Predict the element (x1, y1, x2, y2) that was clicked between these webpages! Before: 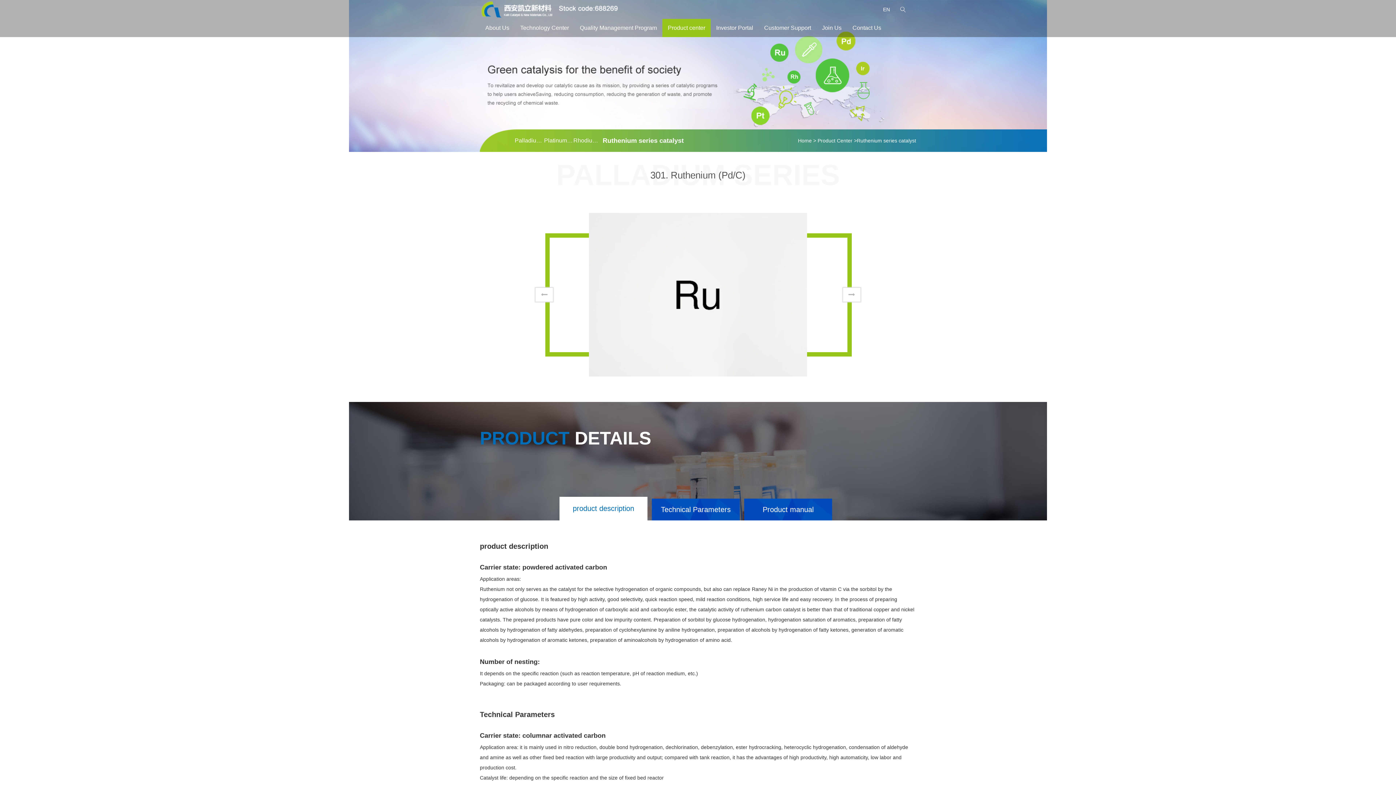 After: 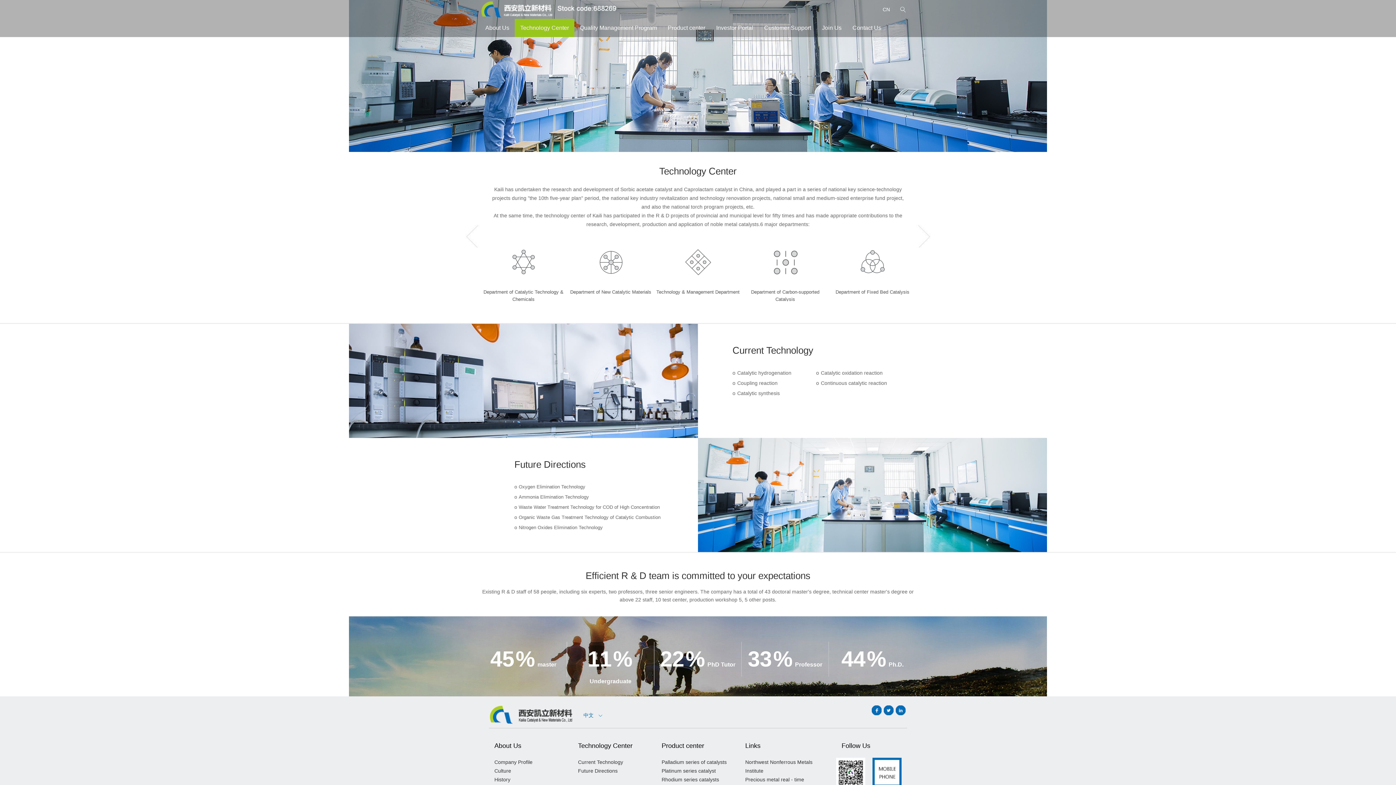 Action: label: Technology Center bbox: (514, 18, 574, 37)